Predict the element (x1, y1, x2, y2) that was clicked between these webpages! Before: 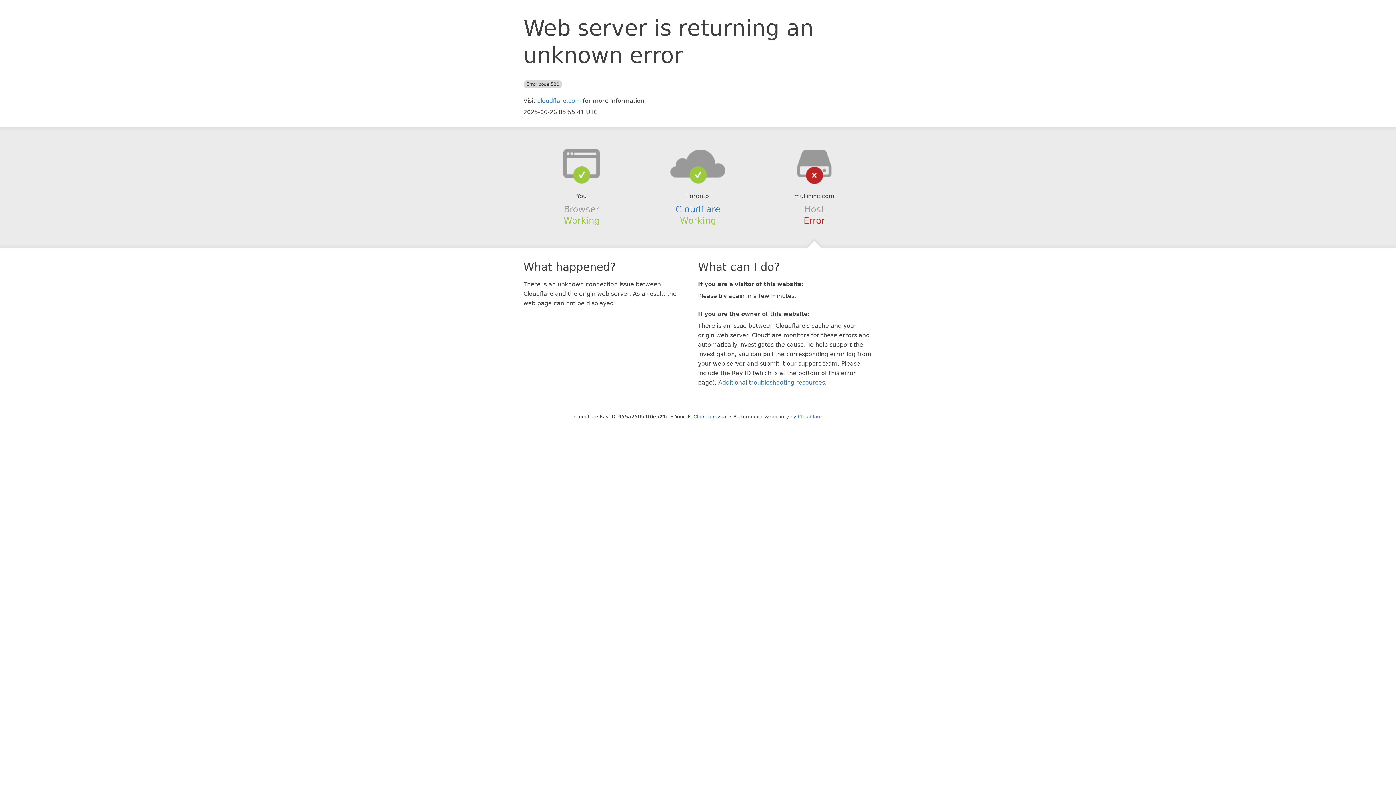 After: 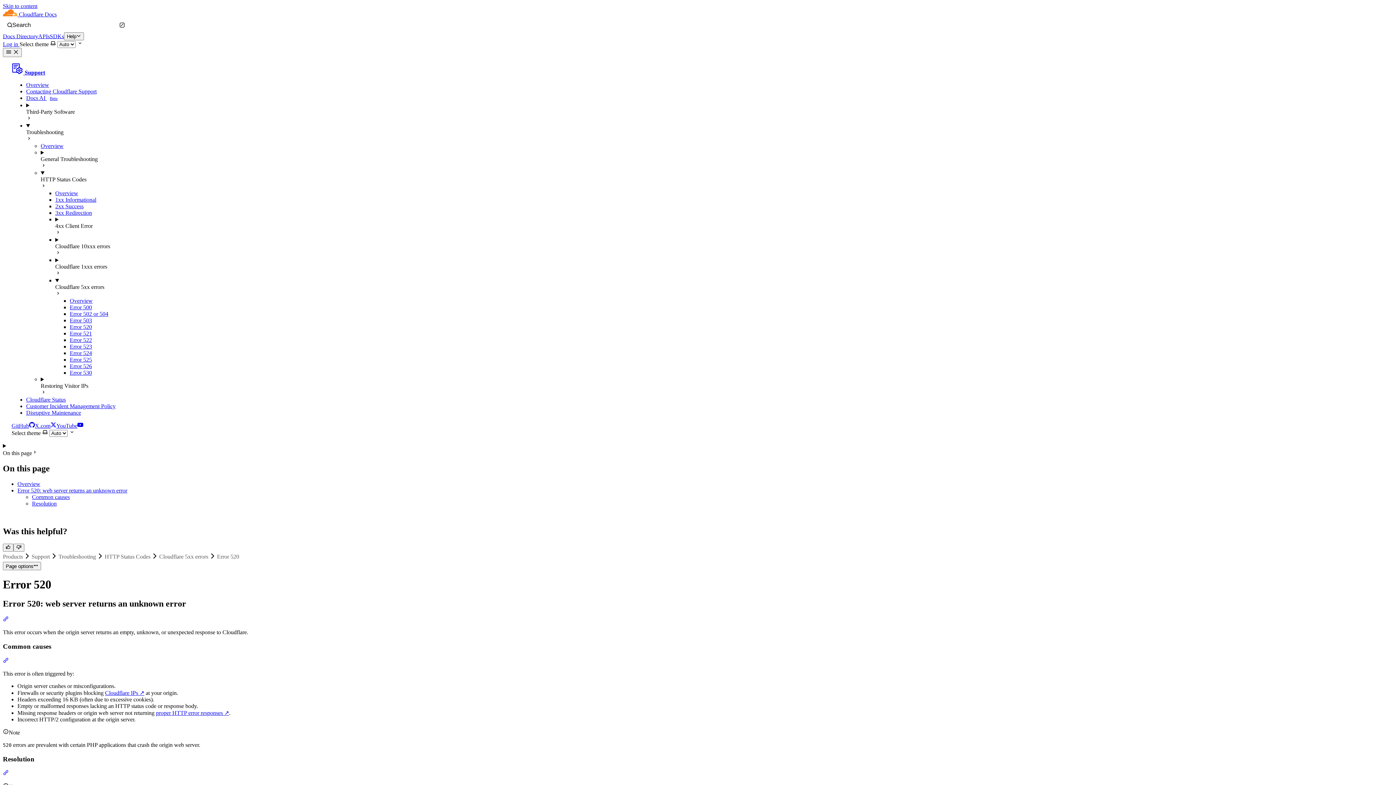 Action: bbox: (718, 379, 825, 386) label: Additional troubleshooting resources